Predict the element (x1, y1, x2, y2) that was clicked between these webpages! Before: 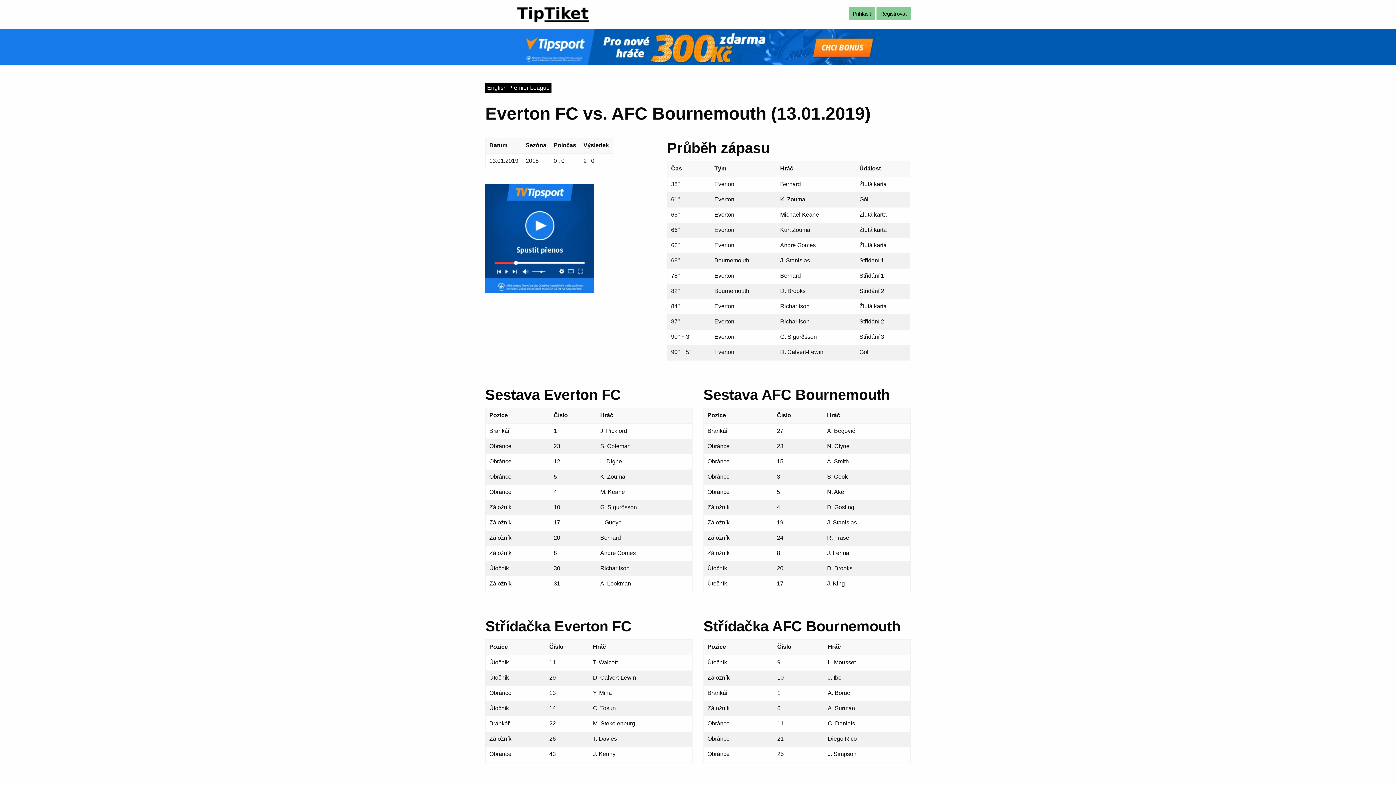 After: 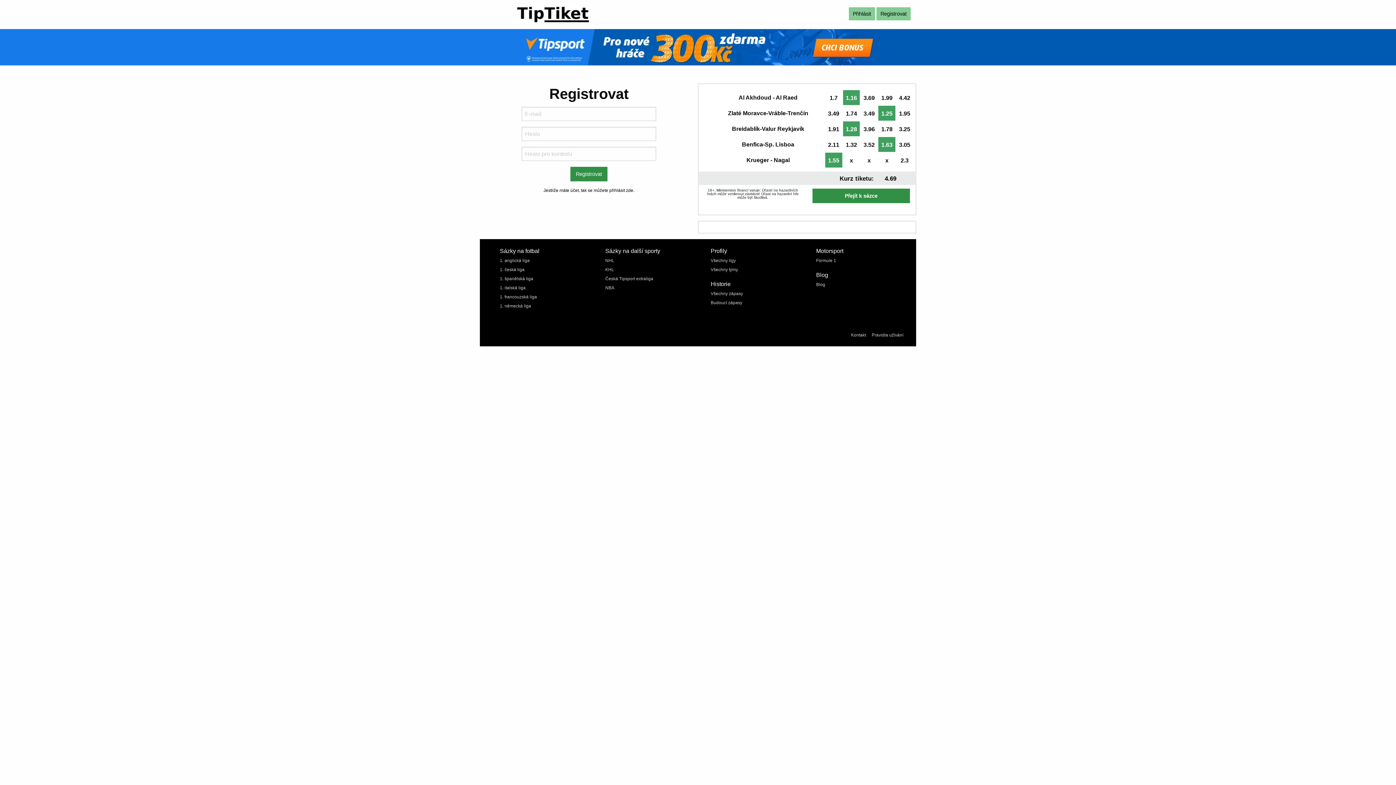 Action: label: Registrovat bbox: (876, 7, 910, 20)